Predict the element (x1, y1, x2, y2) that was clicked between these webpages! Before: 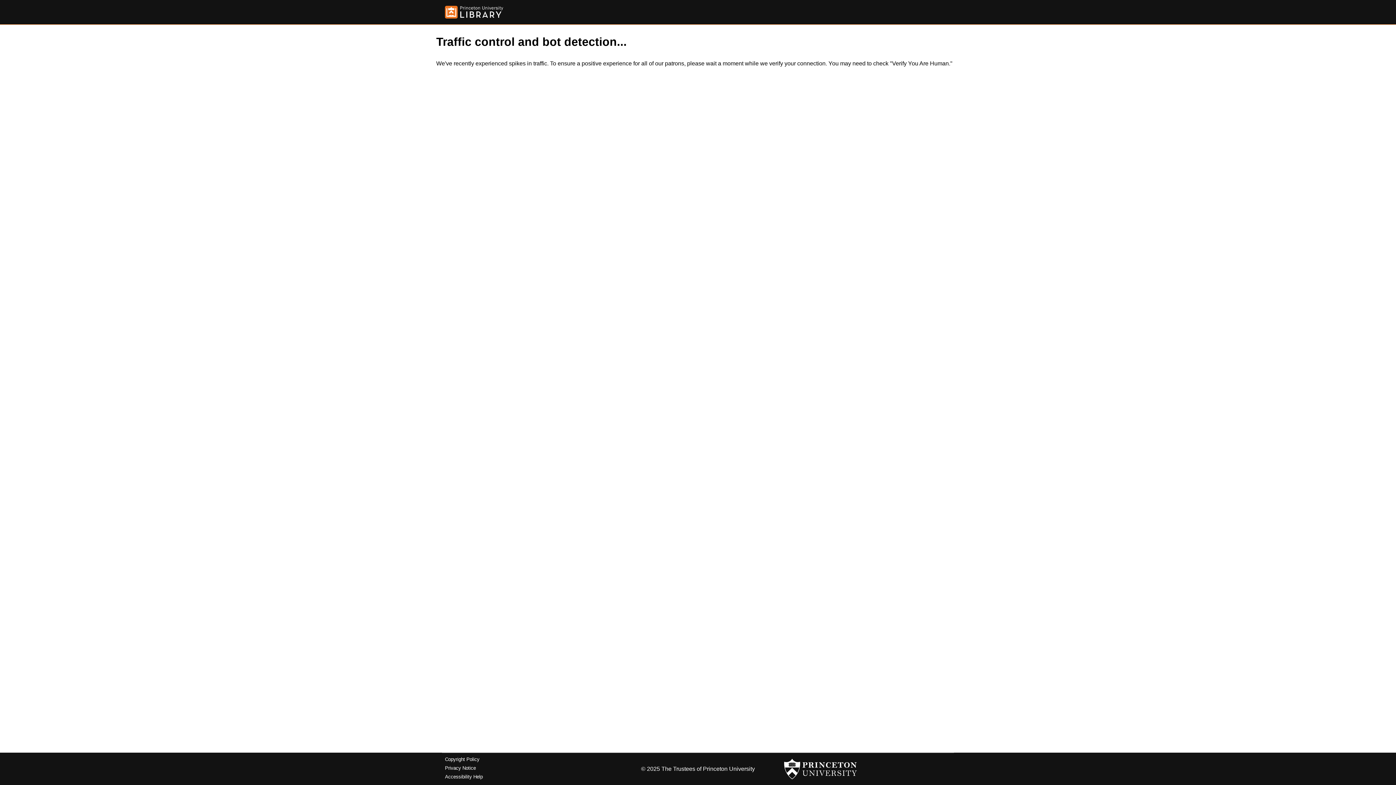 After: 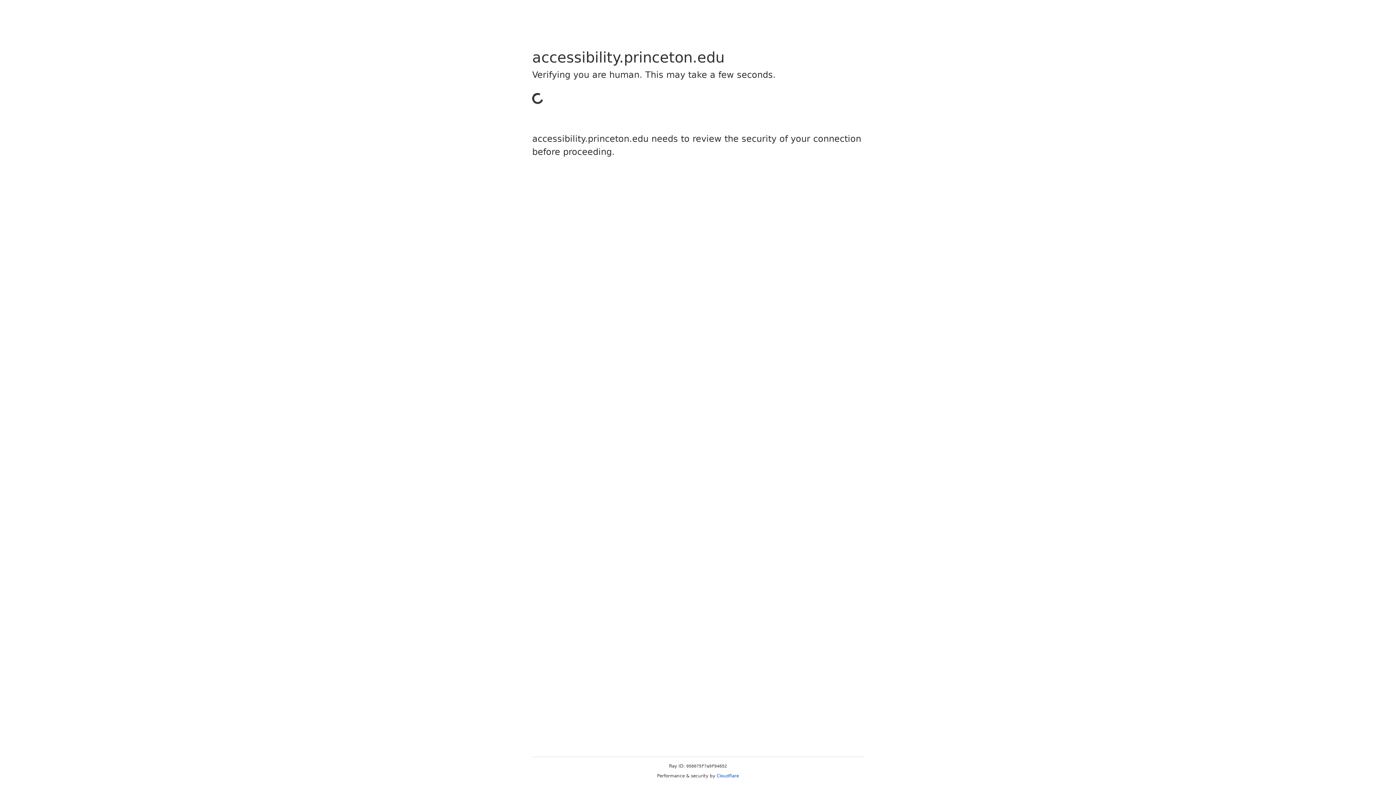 Action: label: Accessibility Help bbox: (445, 774, 482, 779)